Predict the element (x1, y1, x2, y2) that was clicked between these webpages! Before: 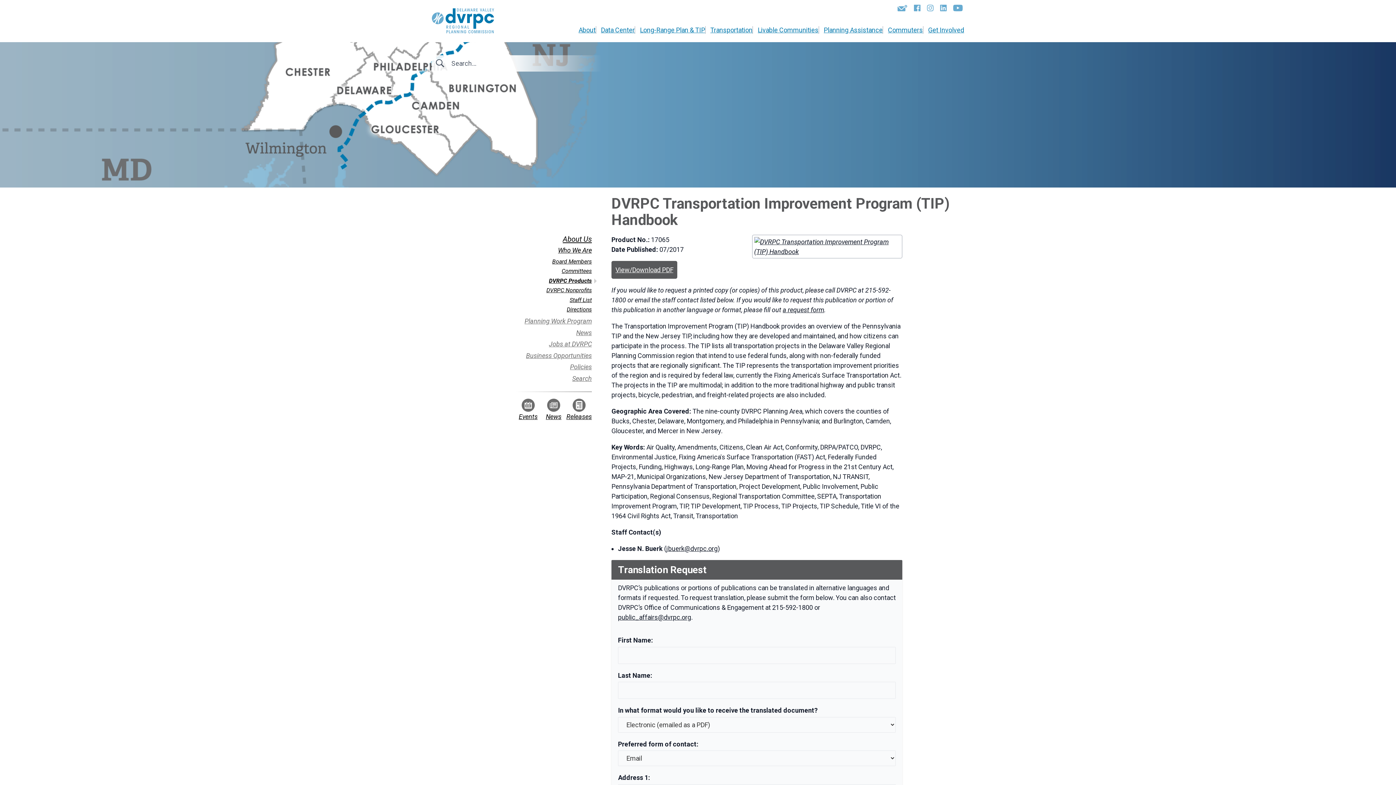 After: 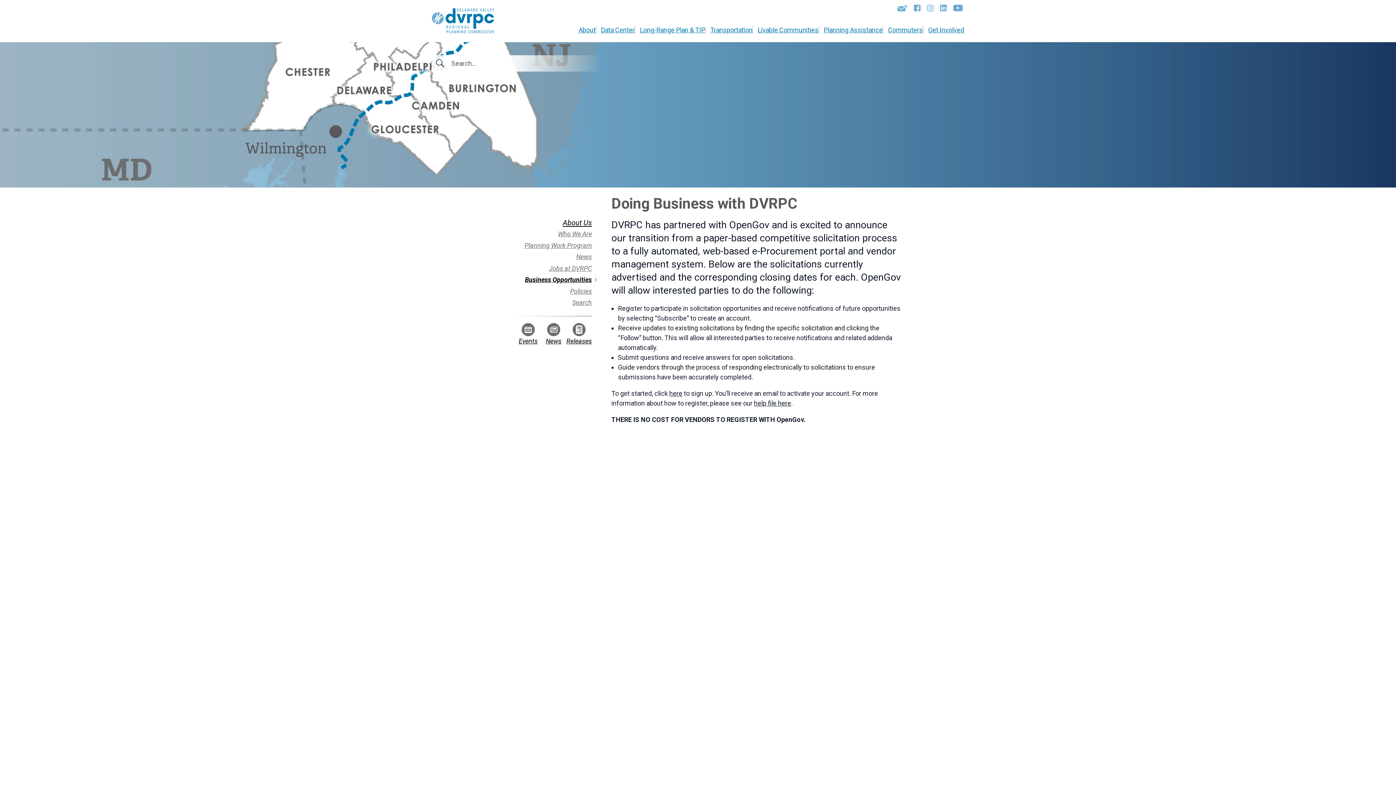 Action: label: Business Opportunities bbox: (526, 351, 592, 359)